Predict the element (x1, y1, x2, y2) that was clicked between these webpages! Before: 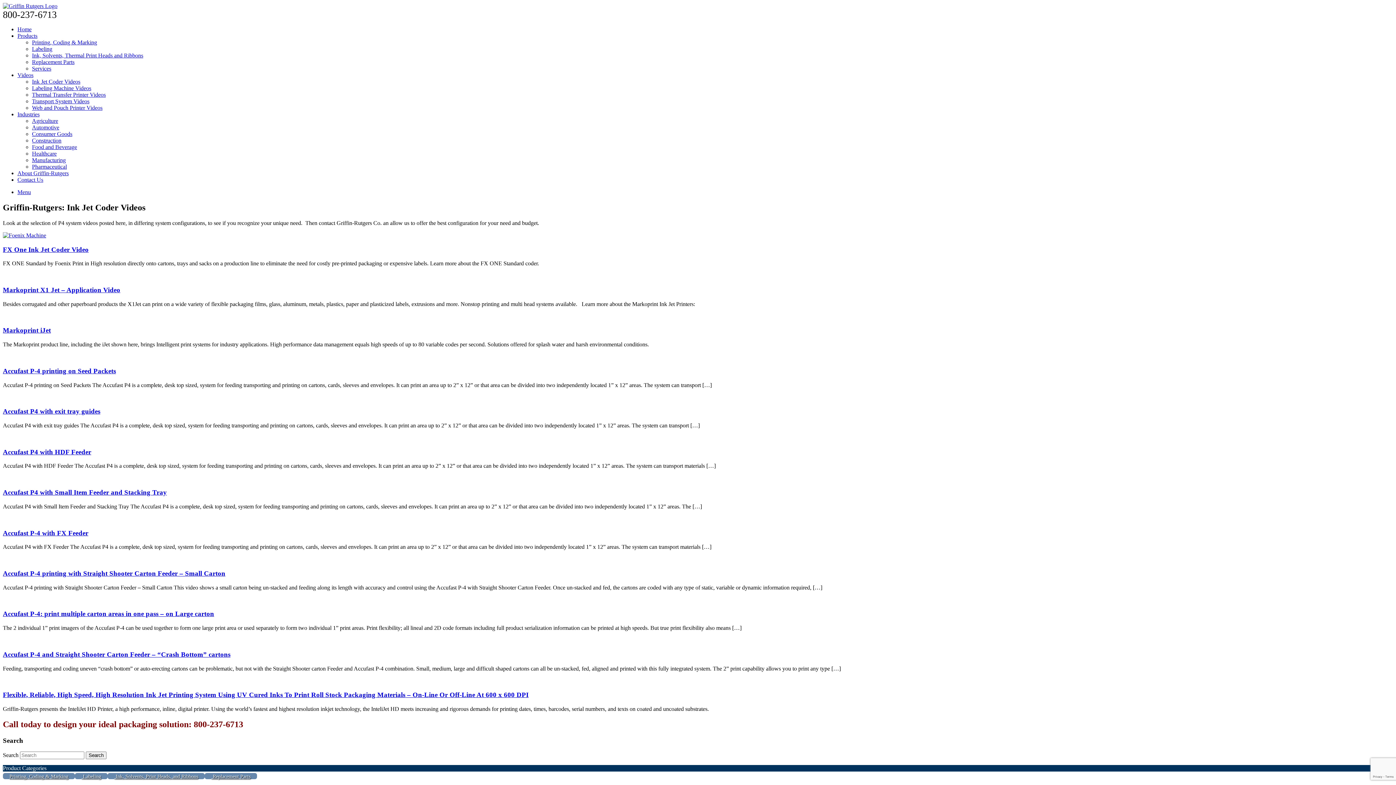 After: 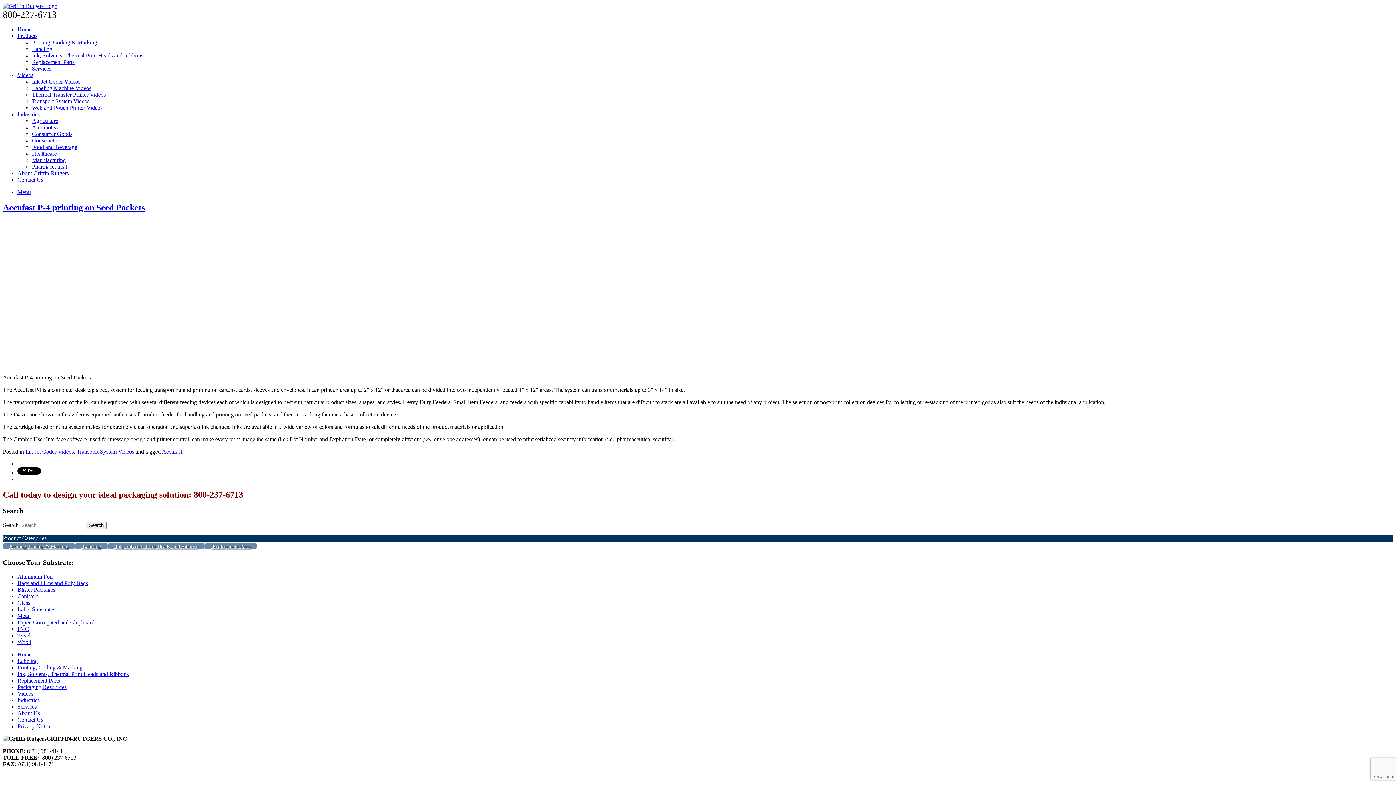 Action: label: Accufast P-4 printing on Seed Packets bbox: (2, 367, 116, 374)